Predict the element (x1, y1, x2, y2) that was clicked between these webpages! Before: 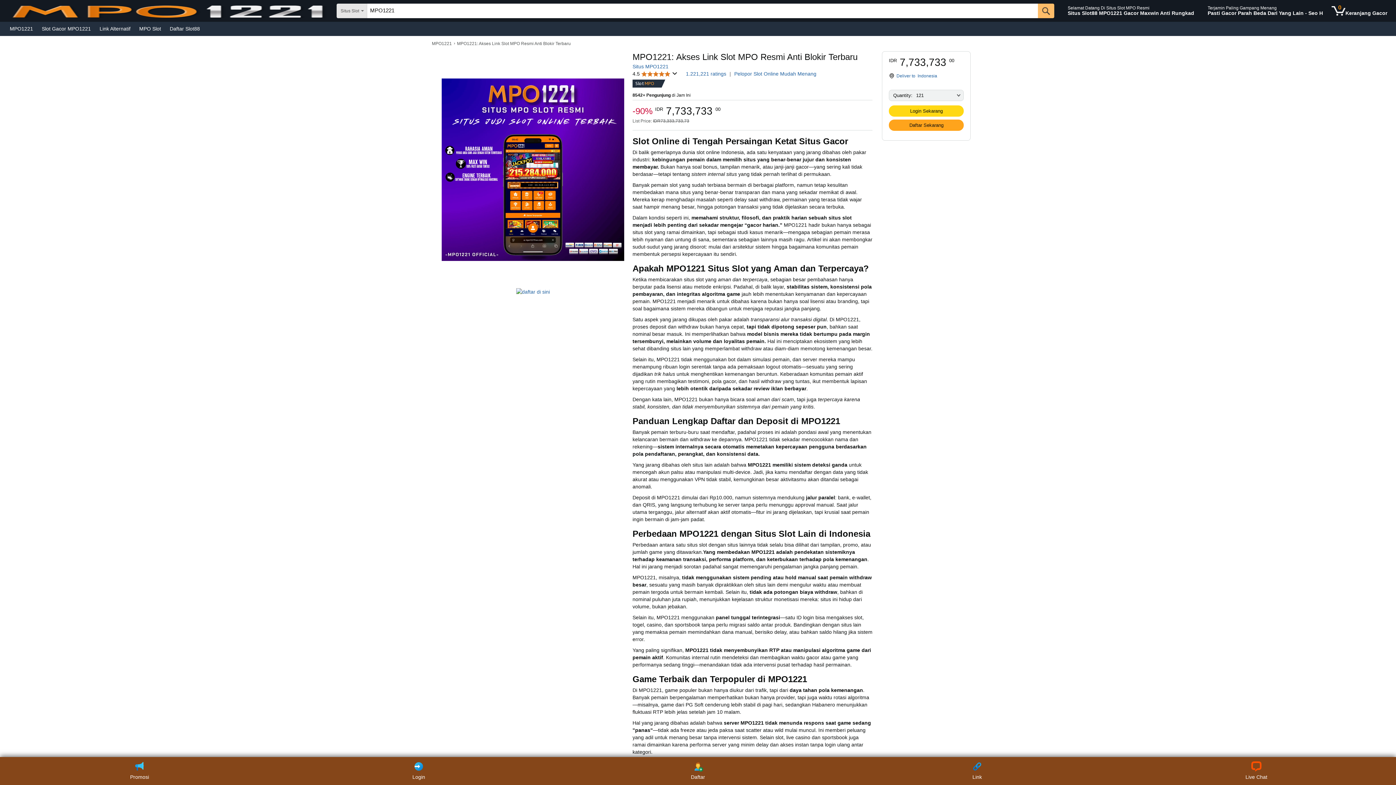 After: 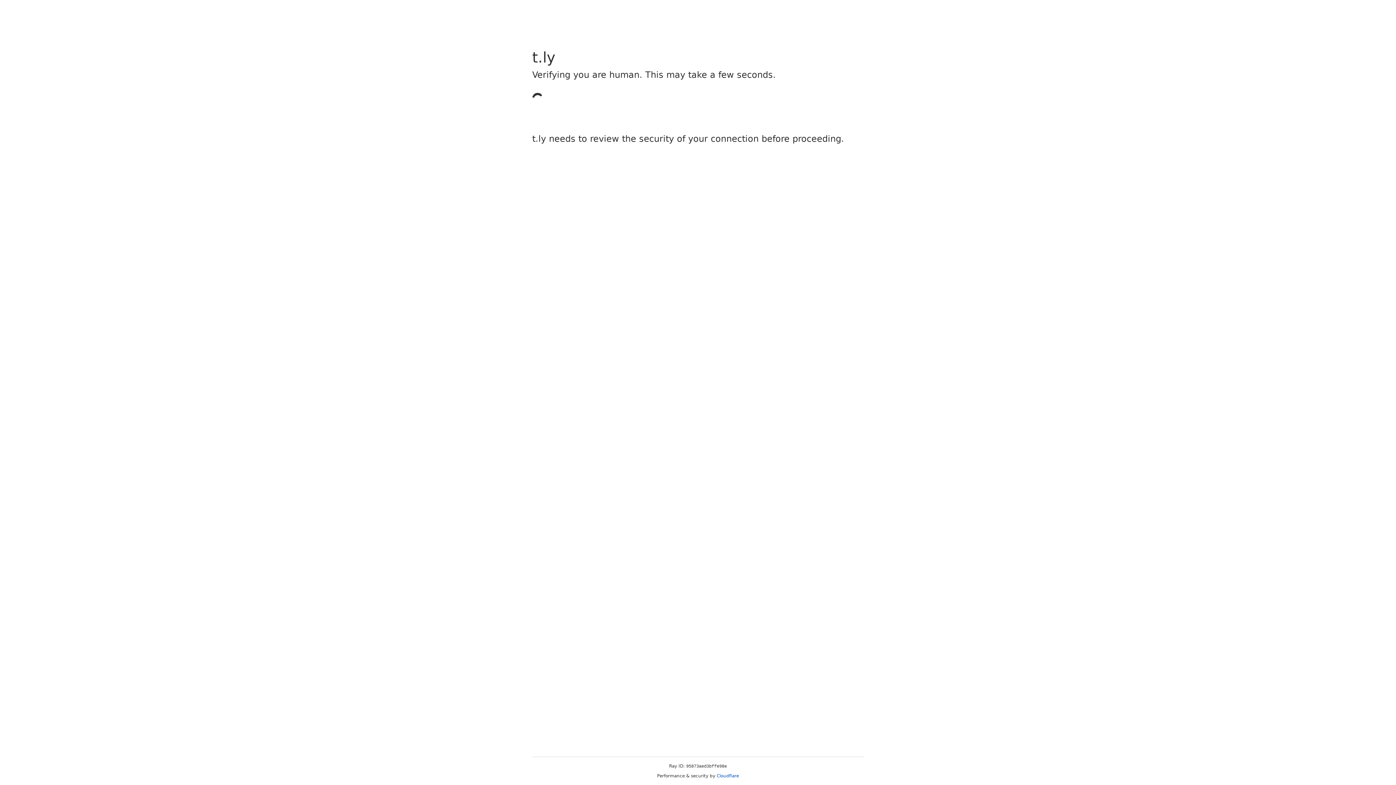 Action: bbox: (1328, 1, 1390, 20) label: 0 items in cart